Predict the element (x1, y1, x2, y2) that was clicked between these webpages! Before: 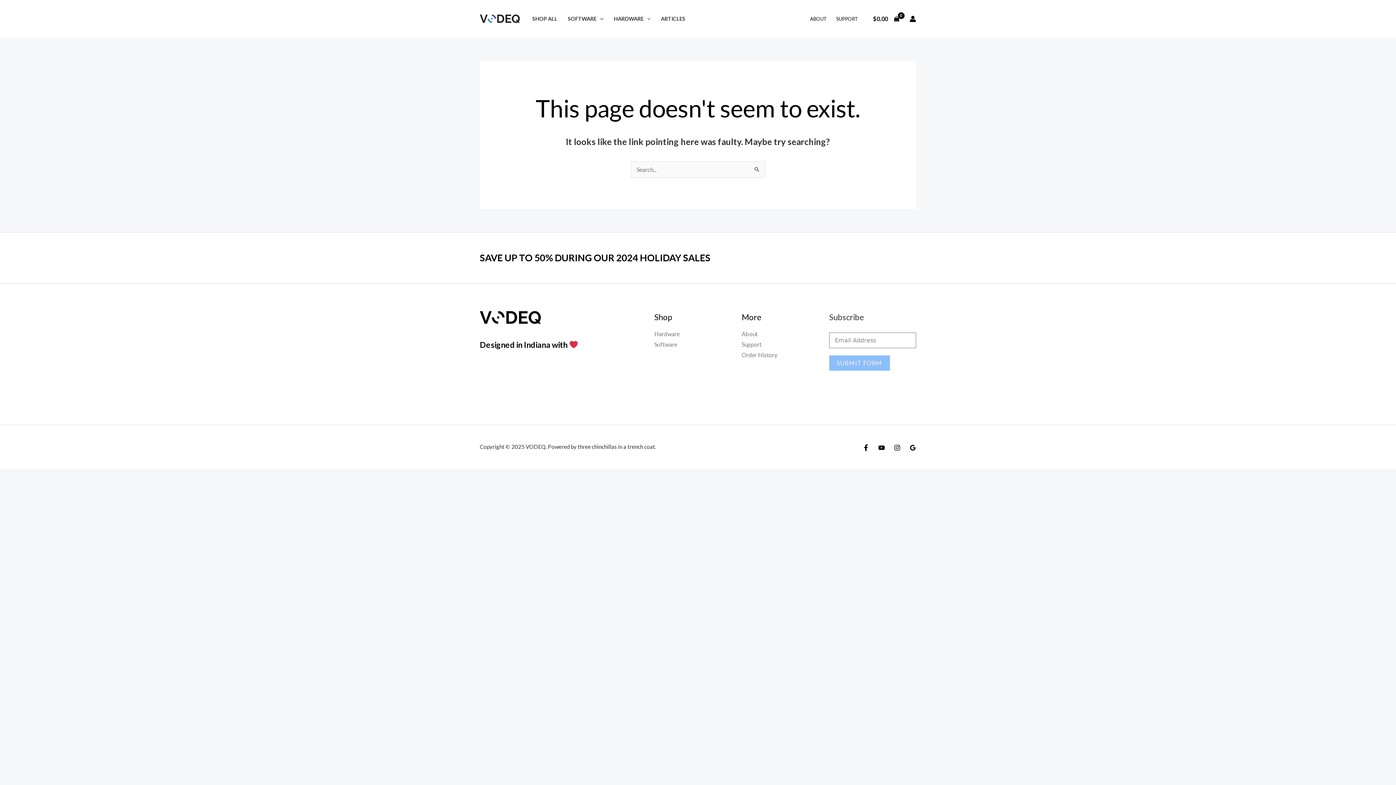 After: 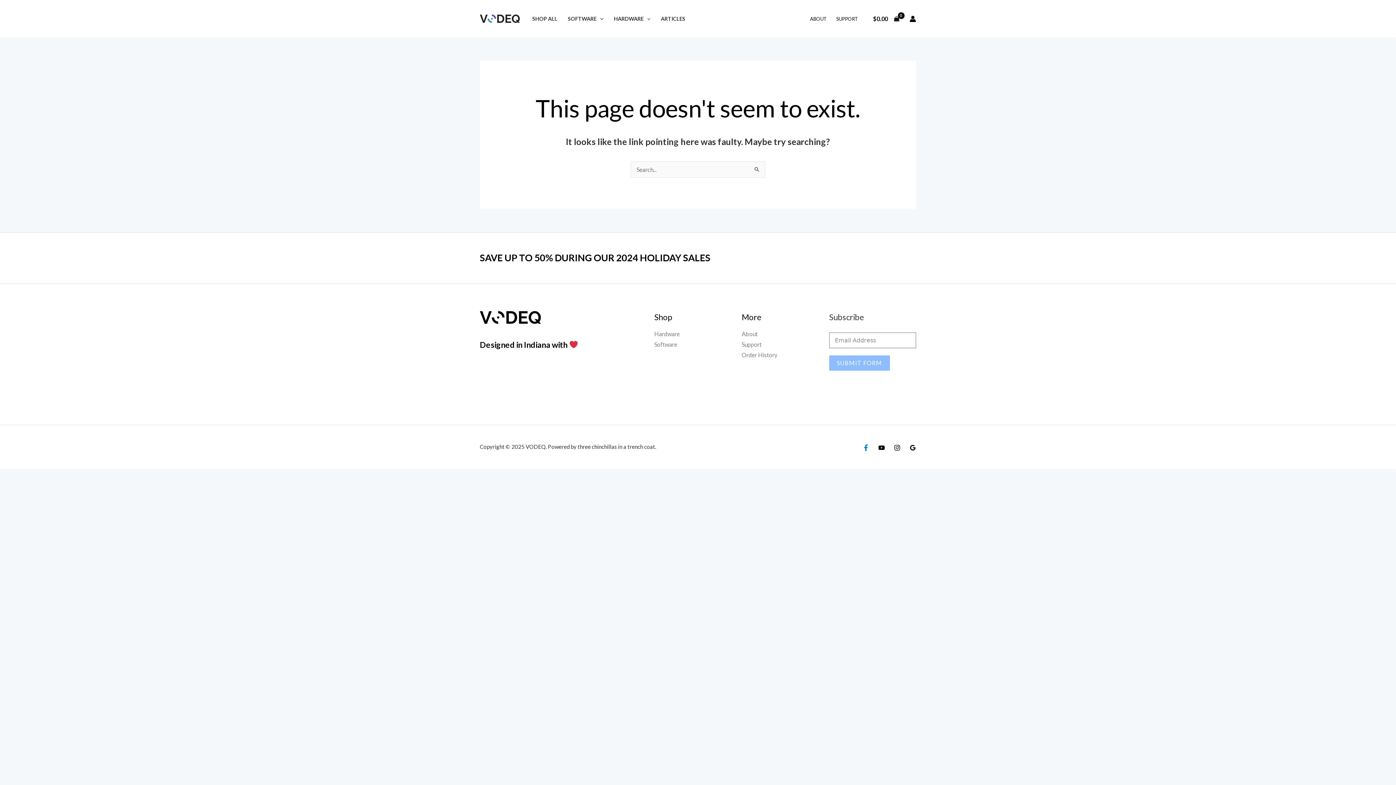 Action: label: Facebook bbox: (862, 444, 869, 451)